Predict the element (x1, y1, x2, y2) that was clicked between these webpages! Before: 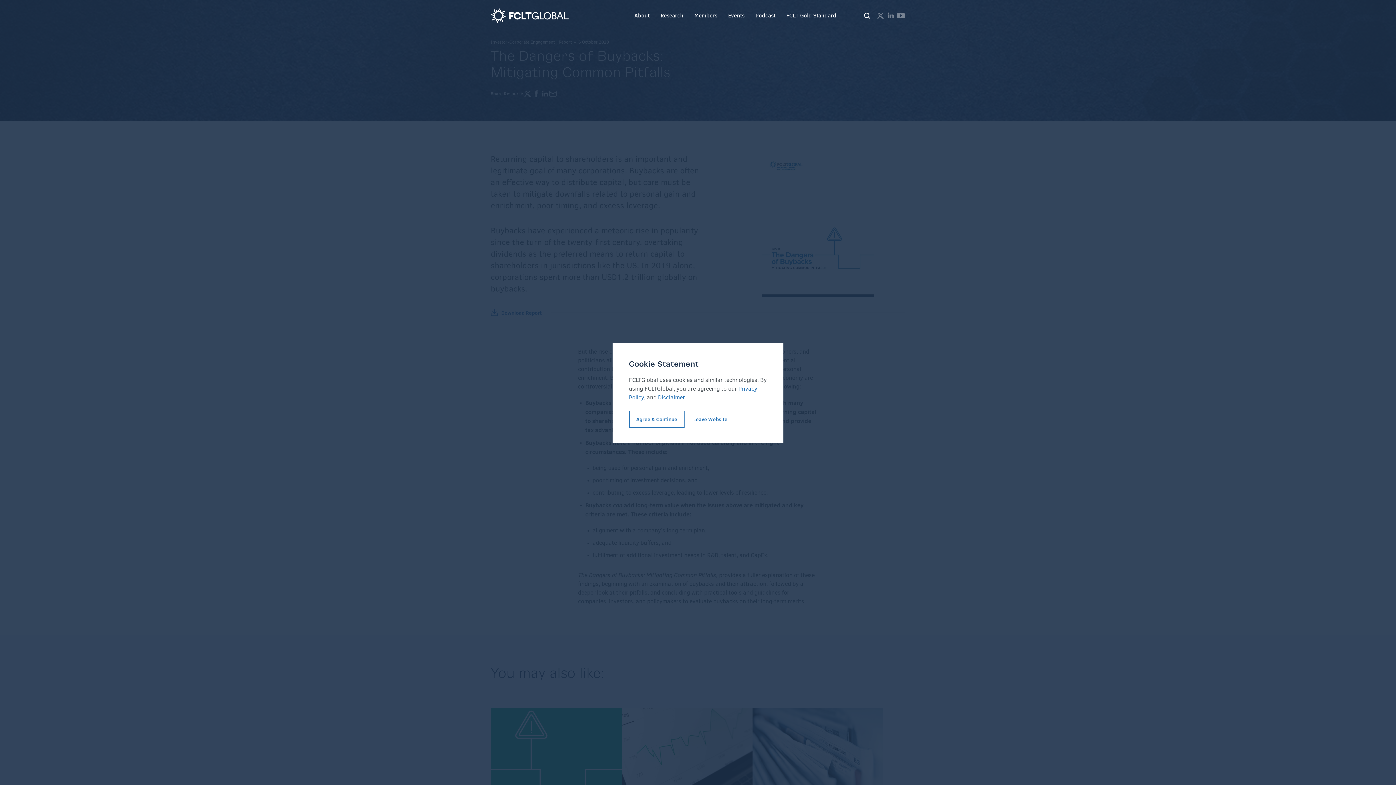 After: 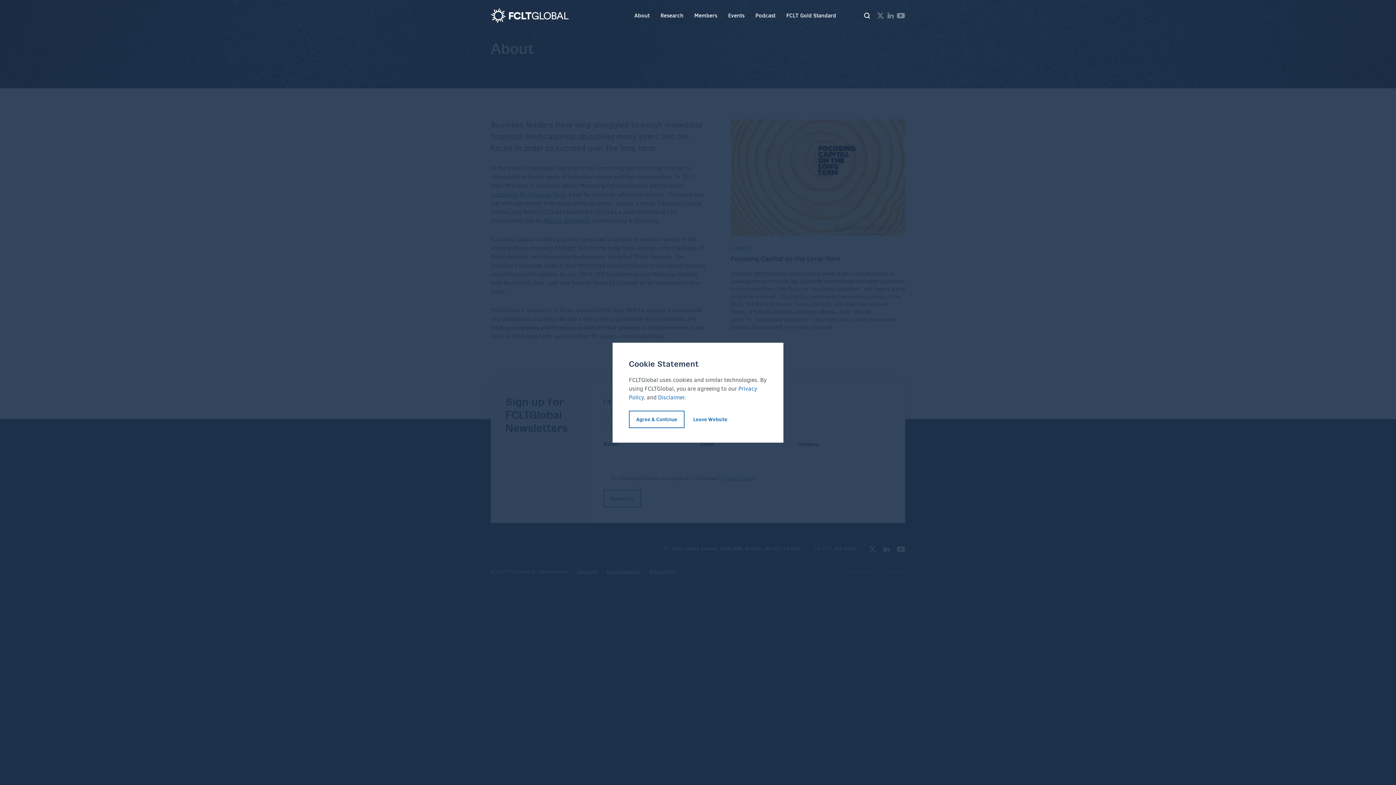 Action: label: About bbox: (629, 7, 655, 24)